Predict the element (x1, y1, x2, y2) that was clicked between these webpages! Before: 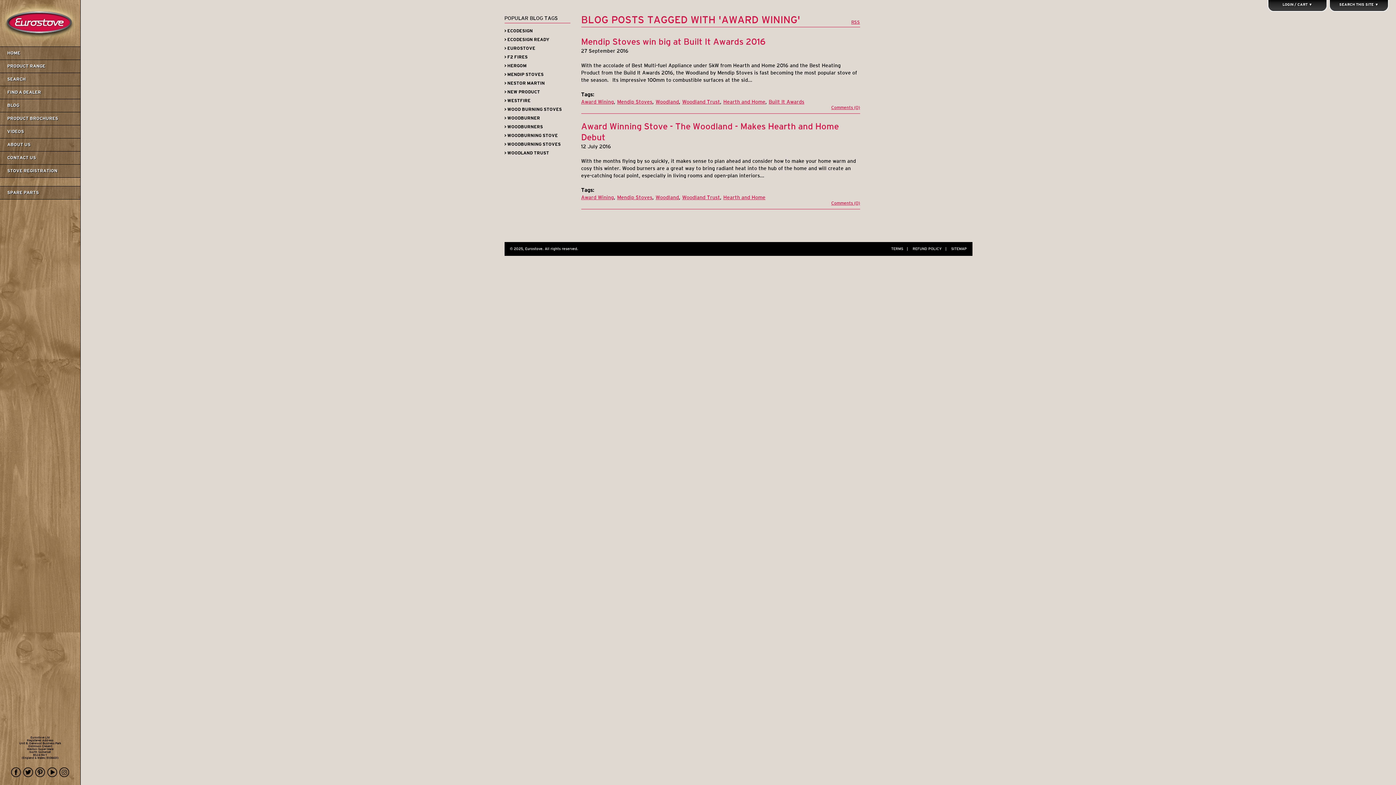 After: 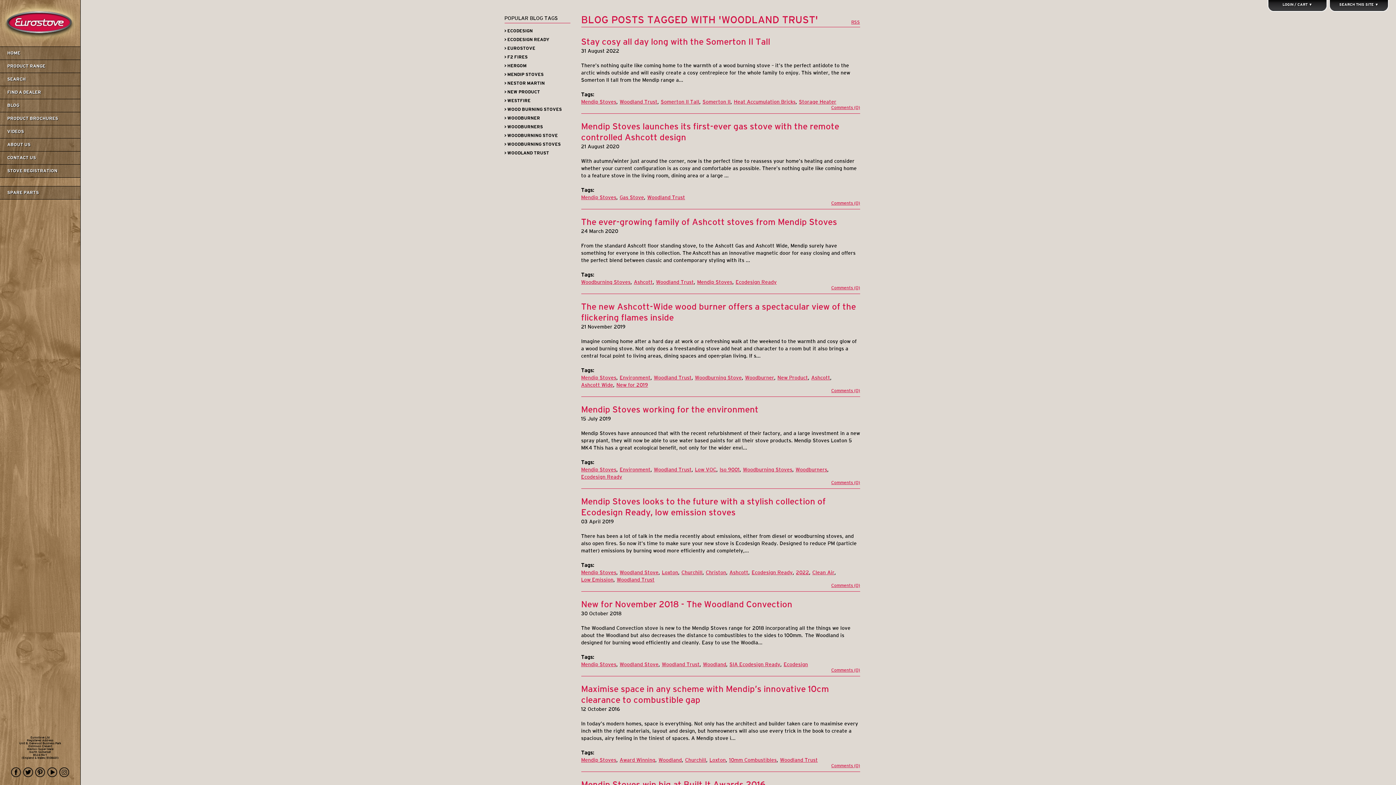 Action: label: > WOODLAND TRUST bbox: (504, 150, 549, 155)